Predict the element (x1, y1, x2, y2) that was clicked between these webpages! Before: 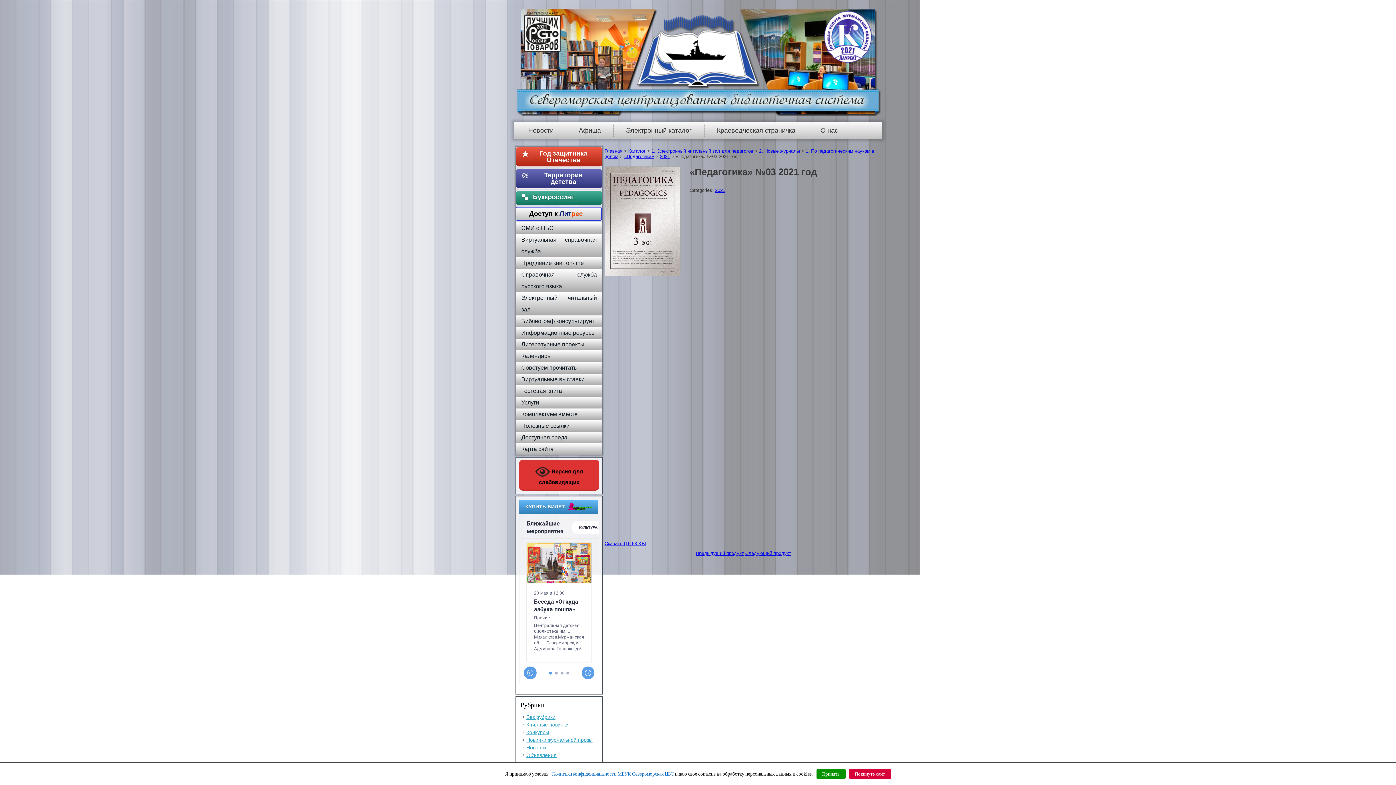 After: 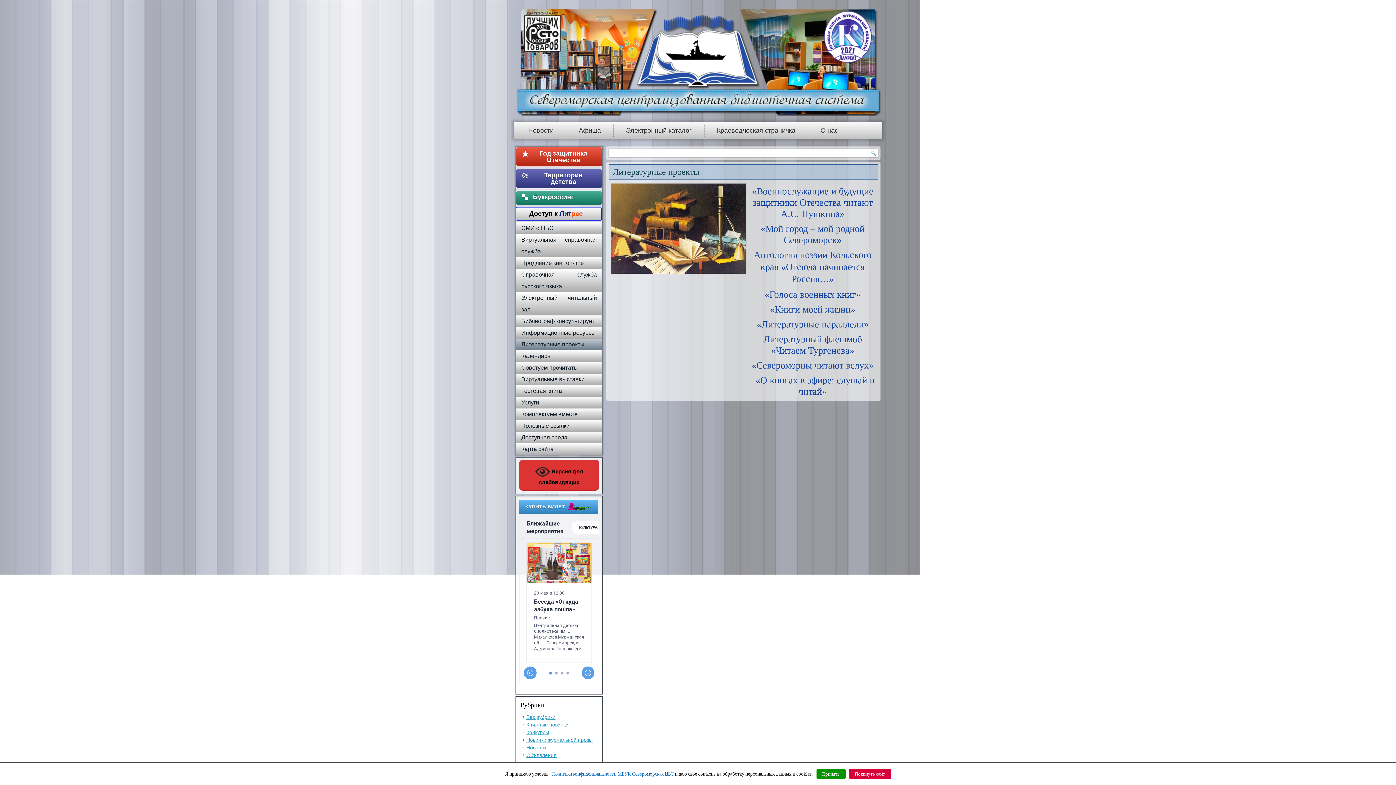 Action: label: Литературные проекты bbox: (516, 338, 602, 350)